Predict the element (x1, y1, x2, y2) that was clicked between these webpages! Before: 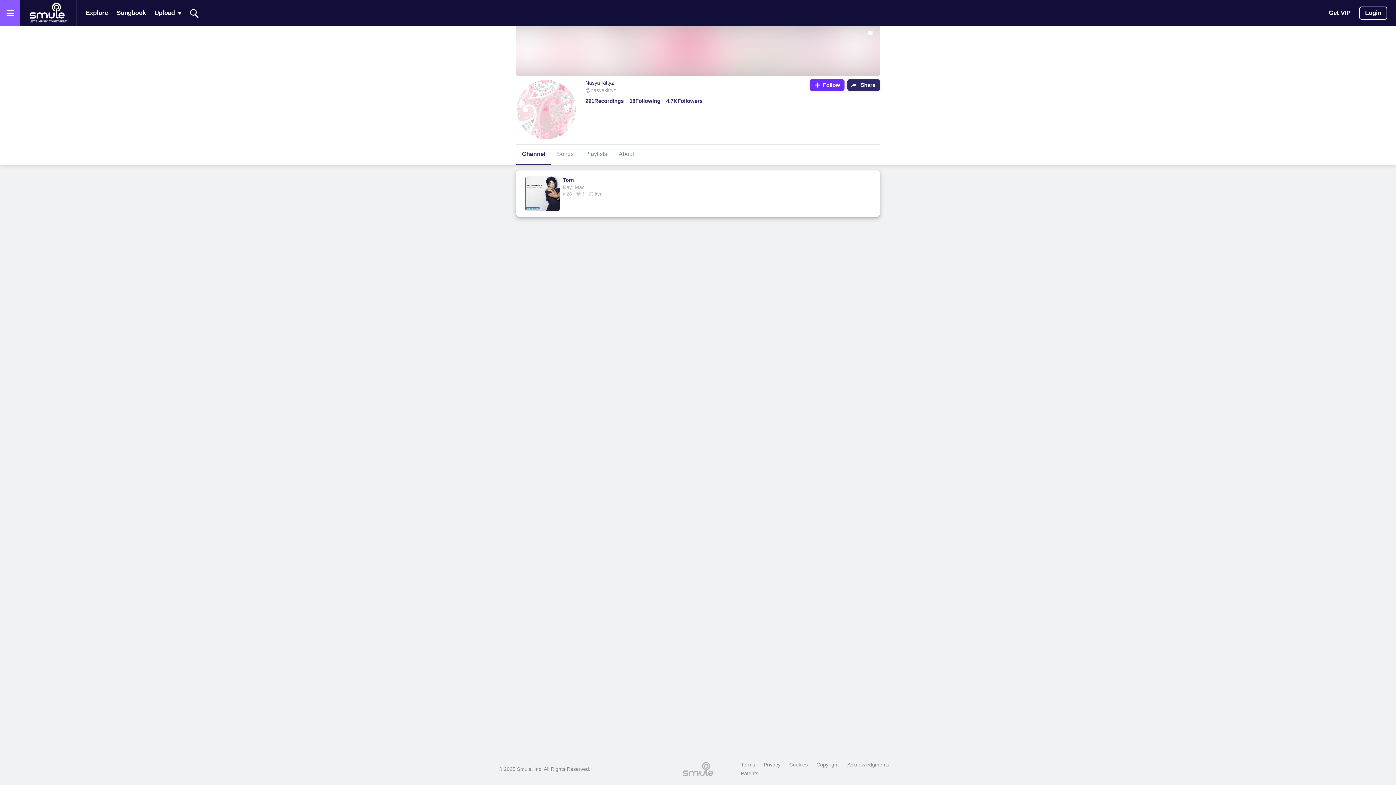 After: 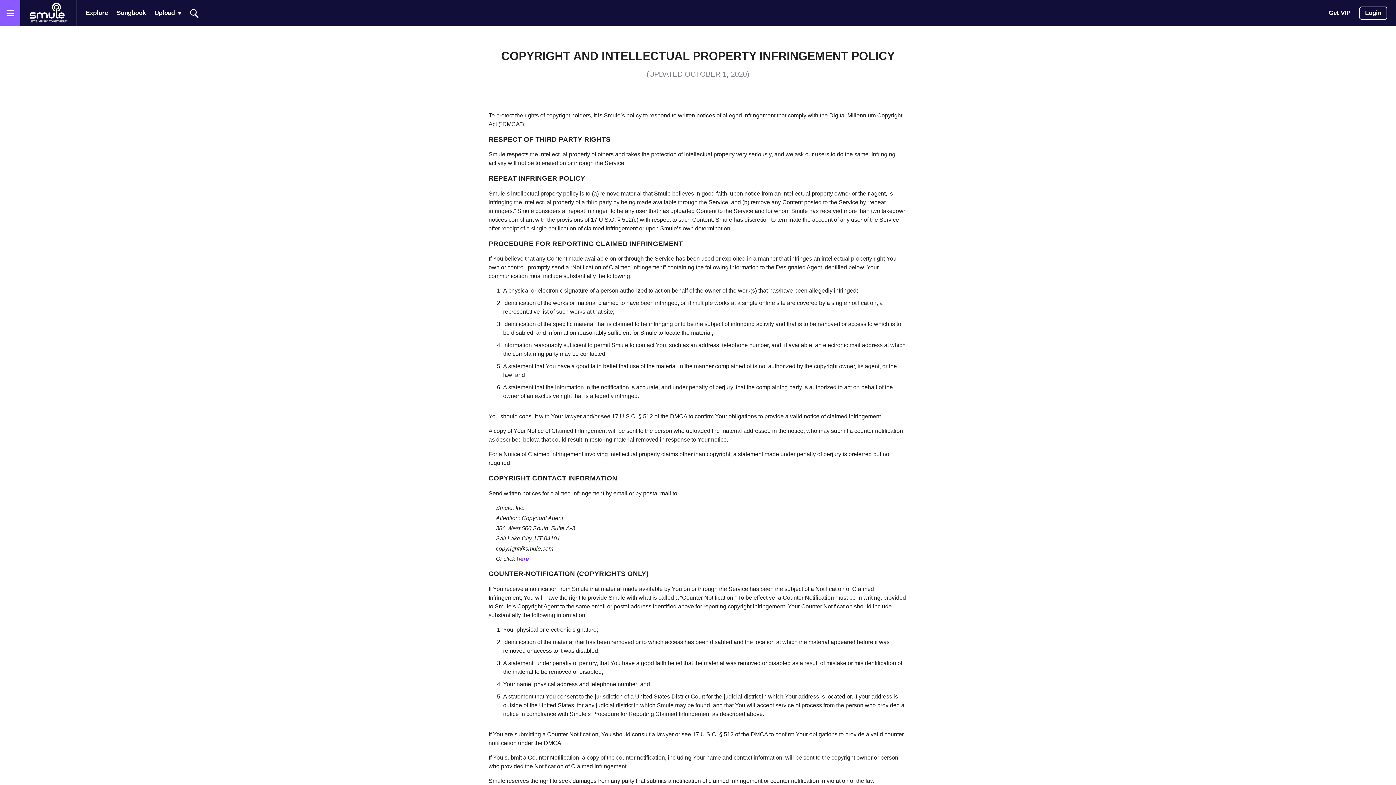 Action: label: Copyright bbox: (813, 760, 842, 769)